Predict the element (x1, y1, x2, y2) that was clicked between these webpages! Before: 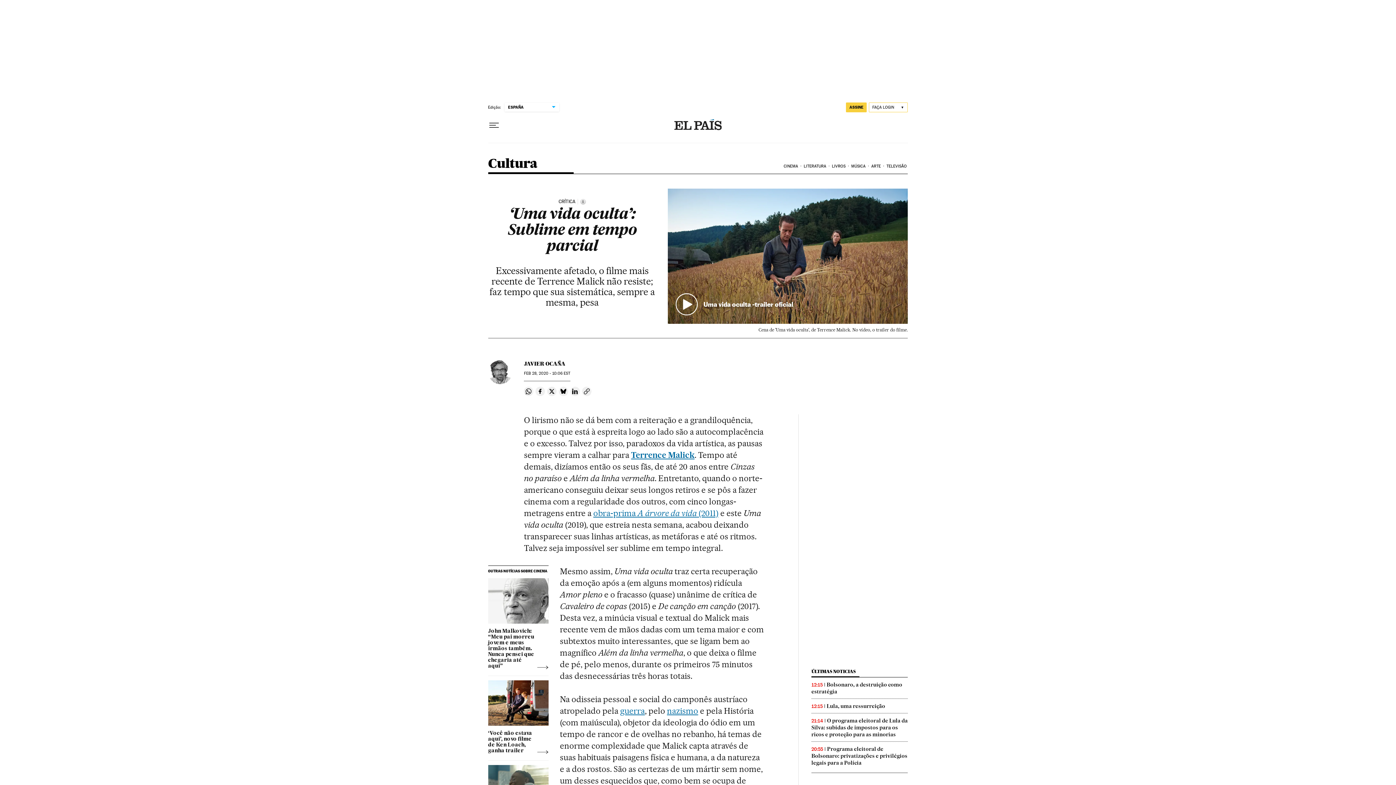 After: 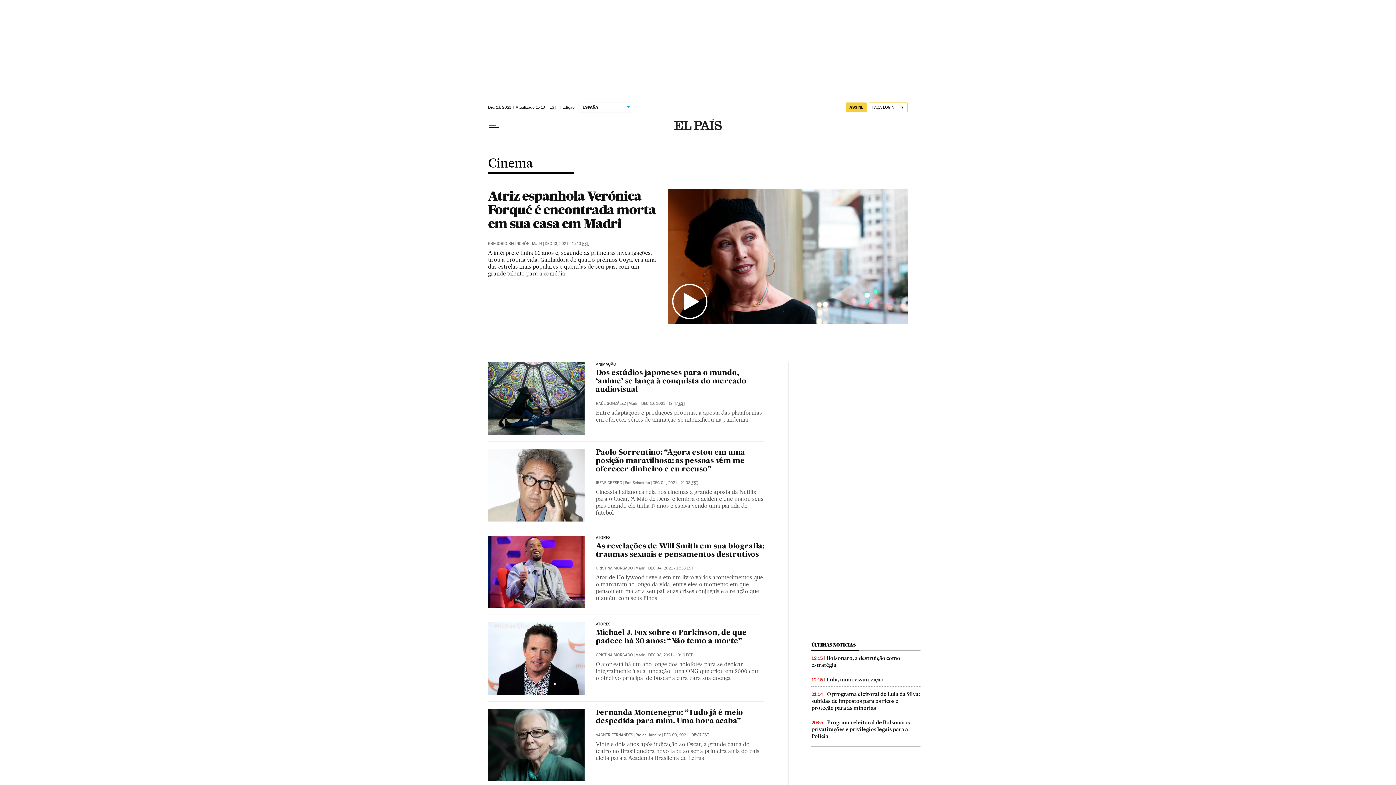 Action: bbox: (782, 158, 802, 174) label: CINEMA